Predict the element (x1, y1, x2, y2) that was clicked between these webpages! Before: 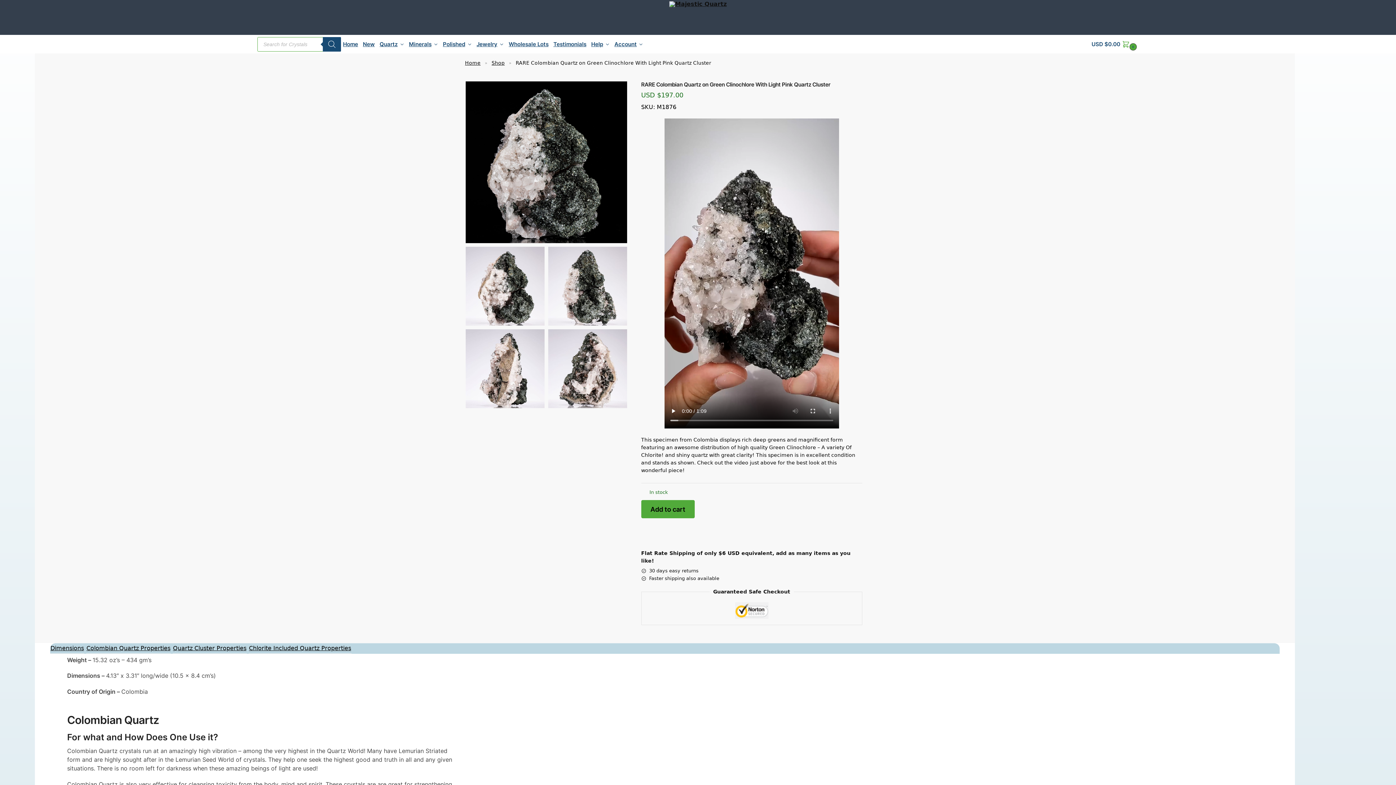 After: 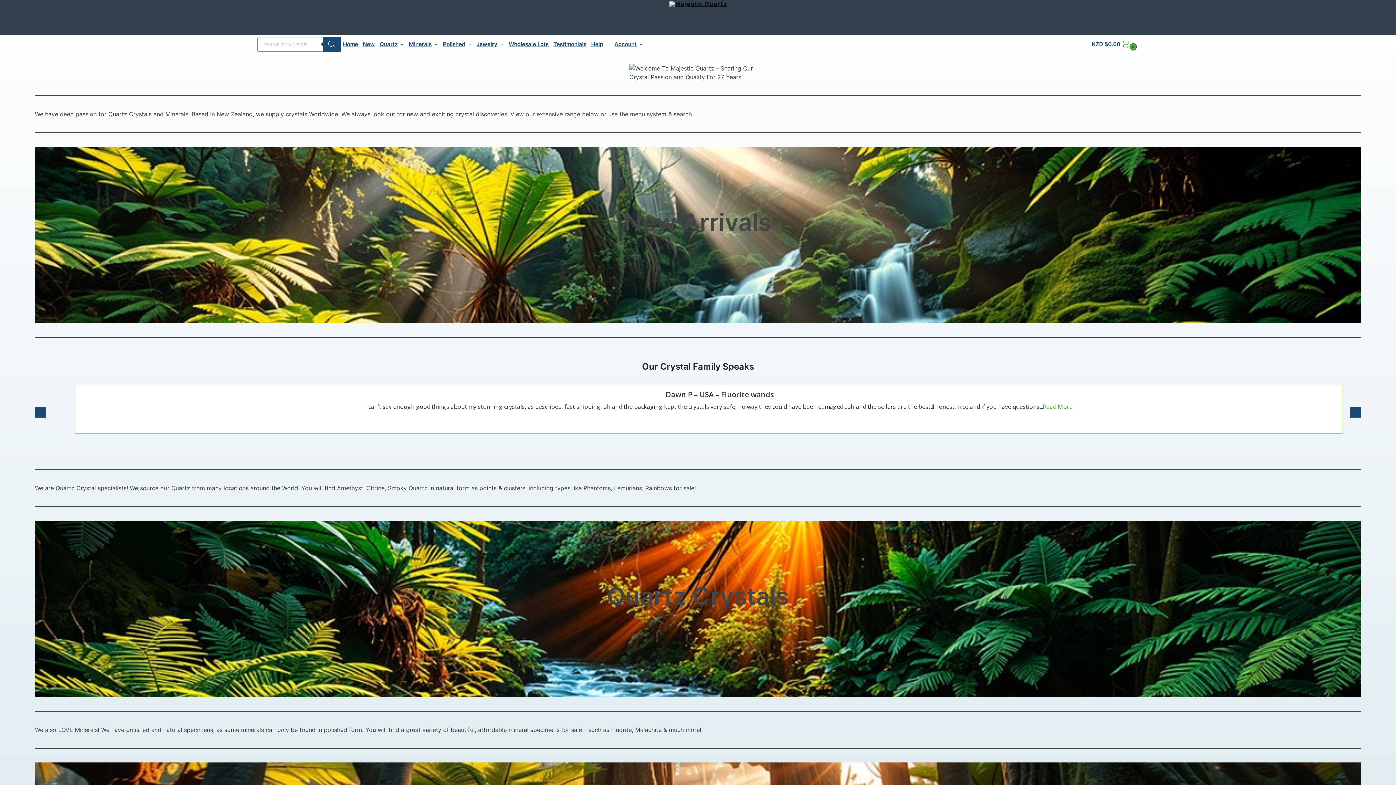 Action: bbox: (465, 60, 480, 65) label: Home